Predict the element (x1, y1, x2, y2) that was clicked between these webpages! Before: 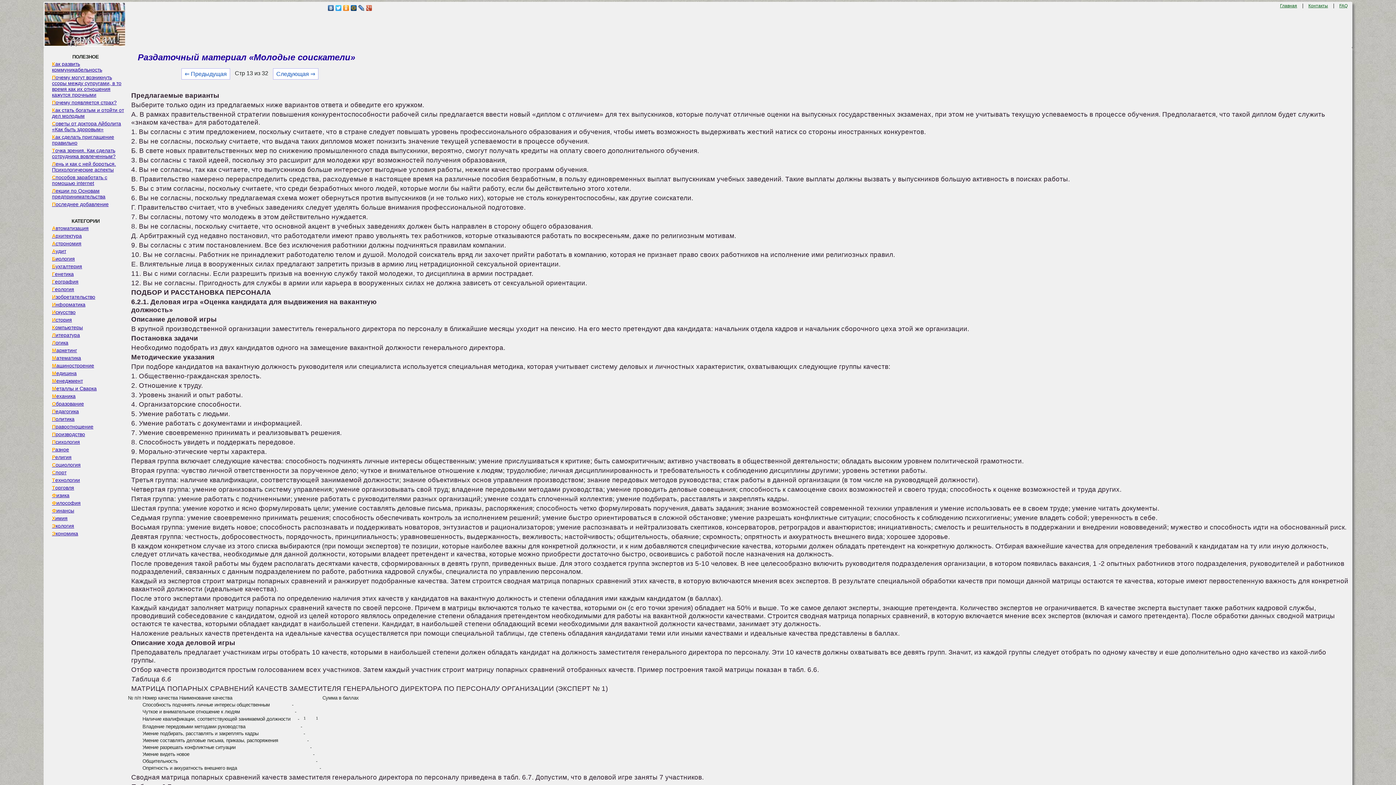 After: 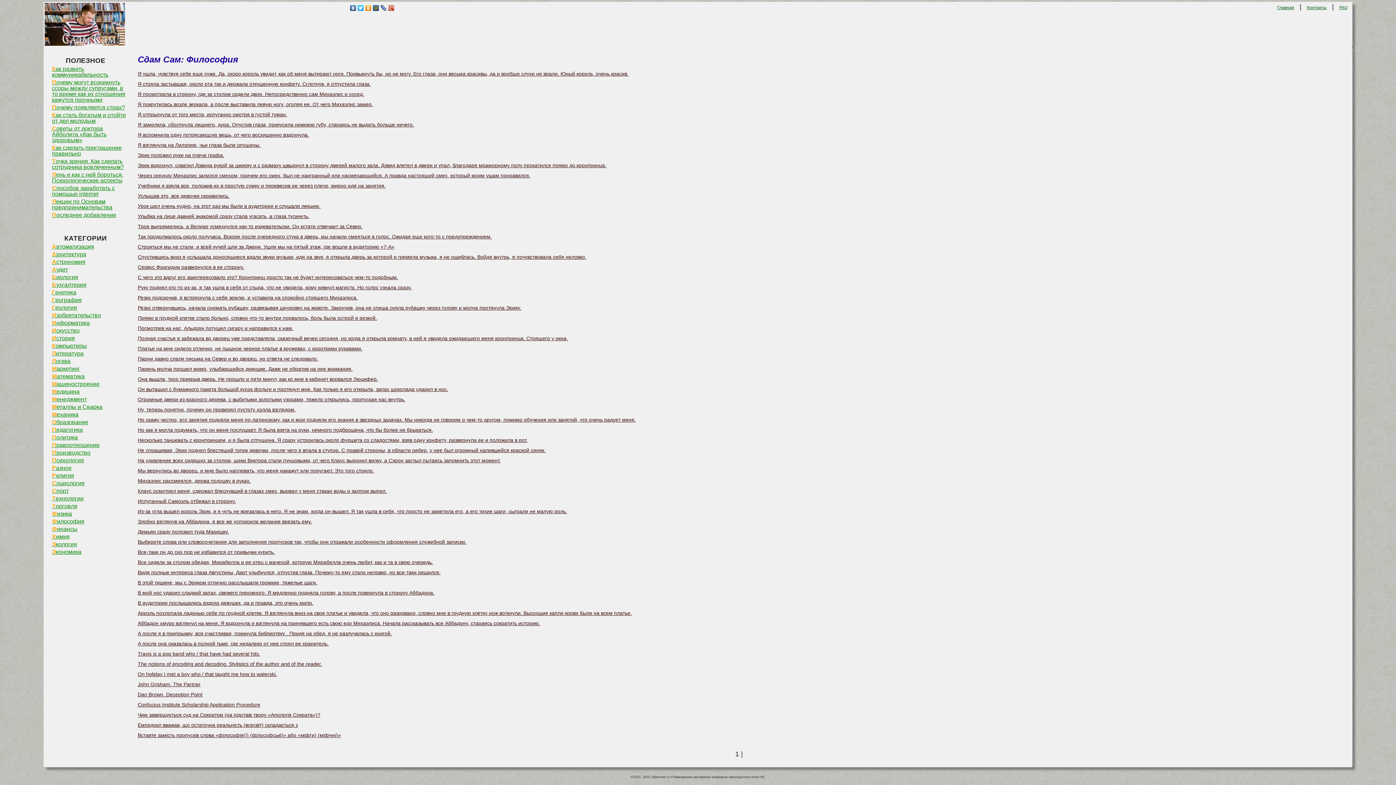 Action: label: Философия bbox: (44, 500, 126, 506)